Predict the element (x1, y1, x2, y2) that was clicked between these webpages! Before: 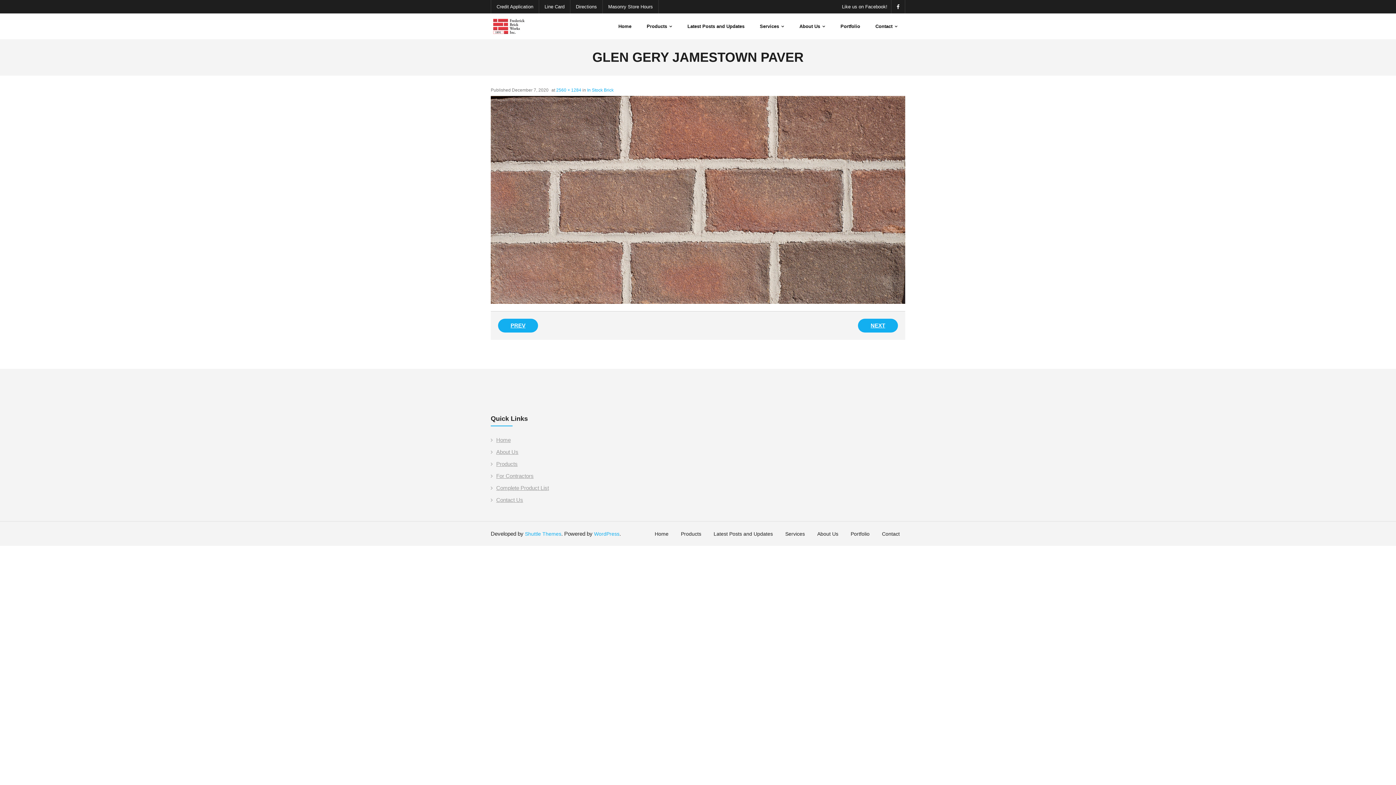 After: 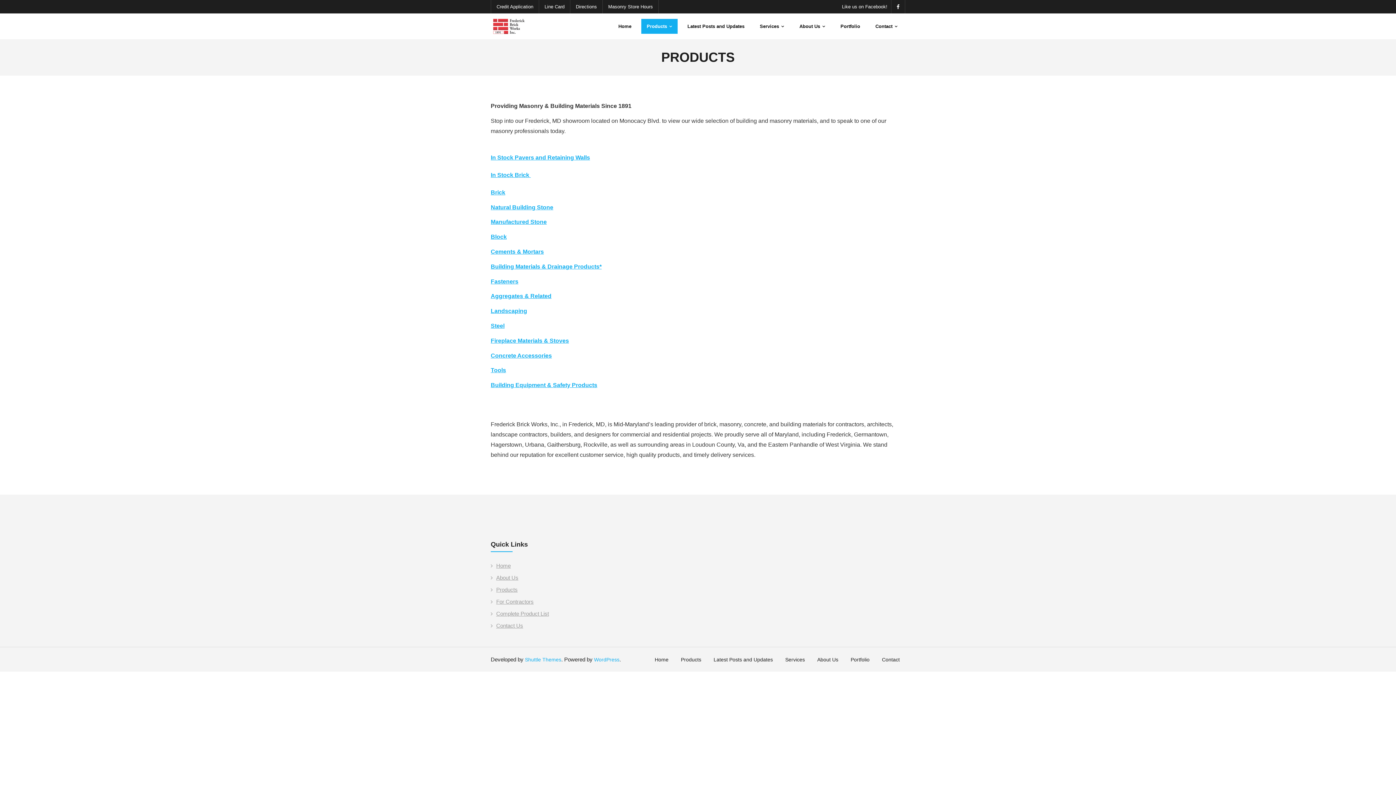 Action: label: Products bbox: (490, 458, 517, 469)